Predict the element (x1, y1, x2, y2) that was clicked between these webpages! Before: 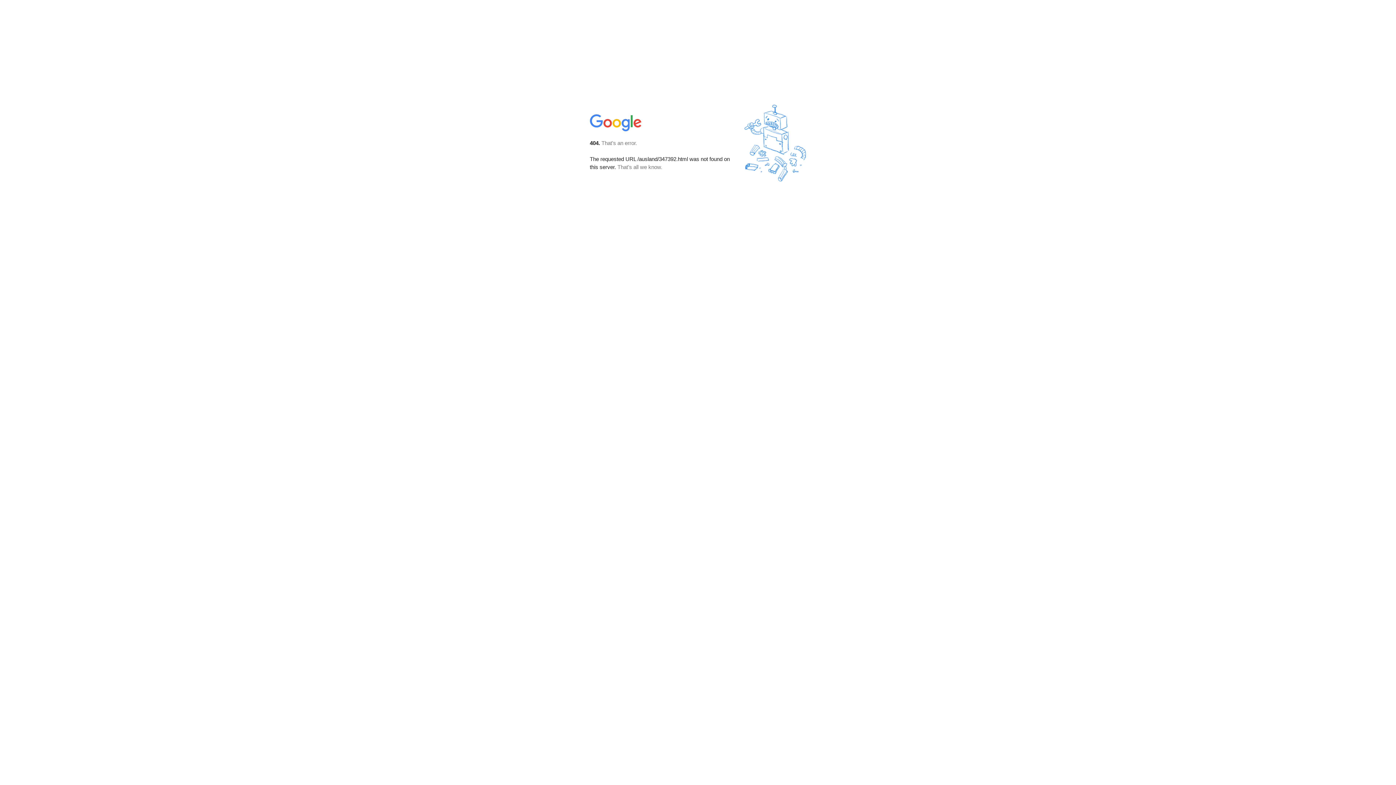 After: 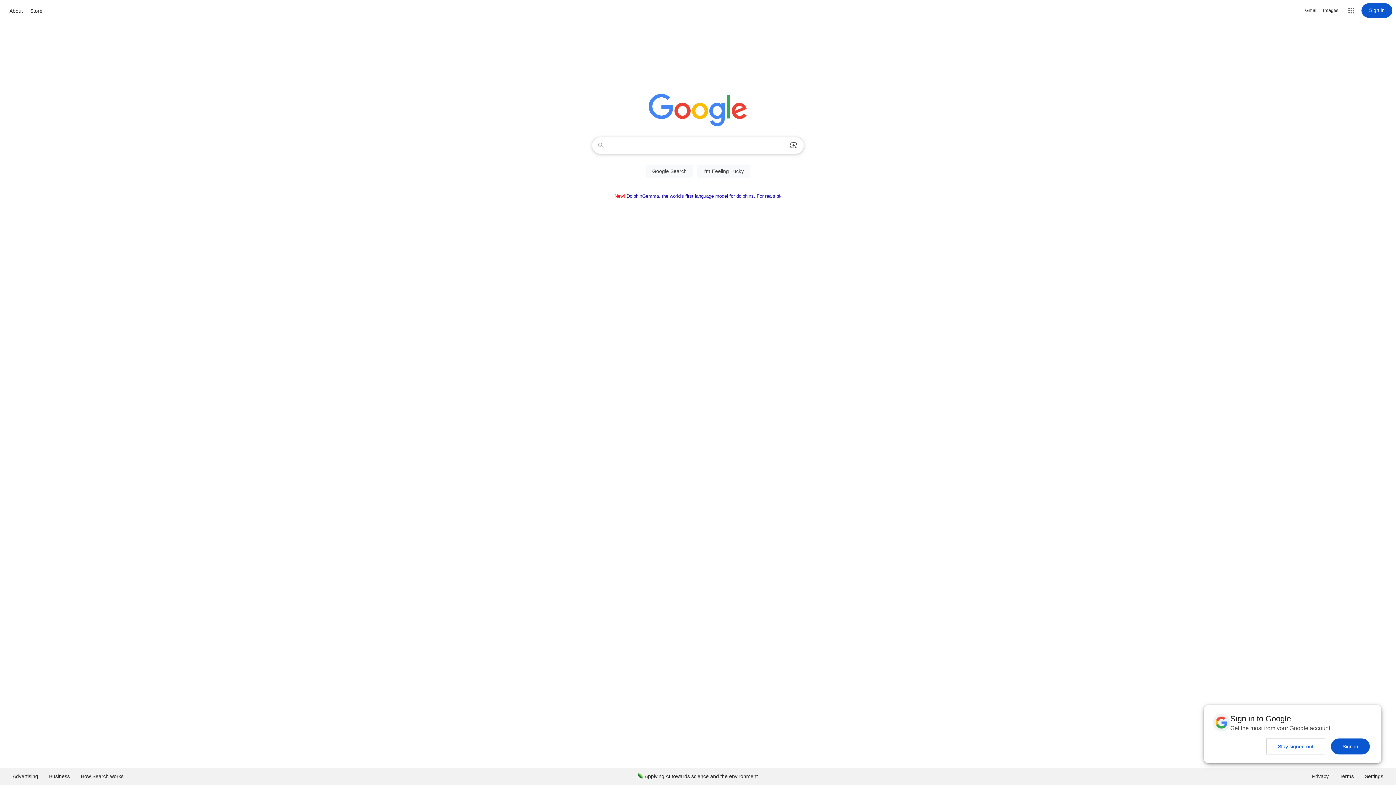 Action: bbox: (590, 127, 642, 134)